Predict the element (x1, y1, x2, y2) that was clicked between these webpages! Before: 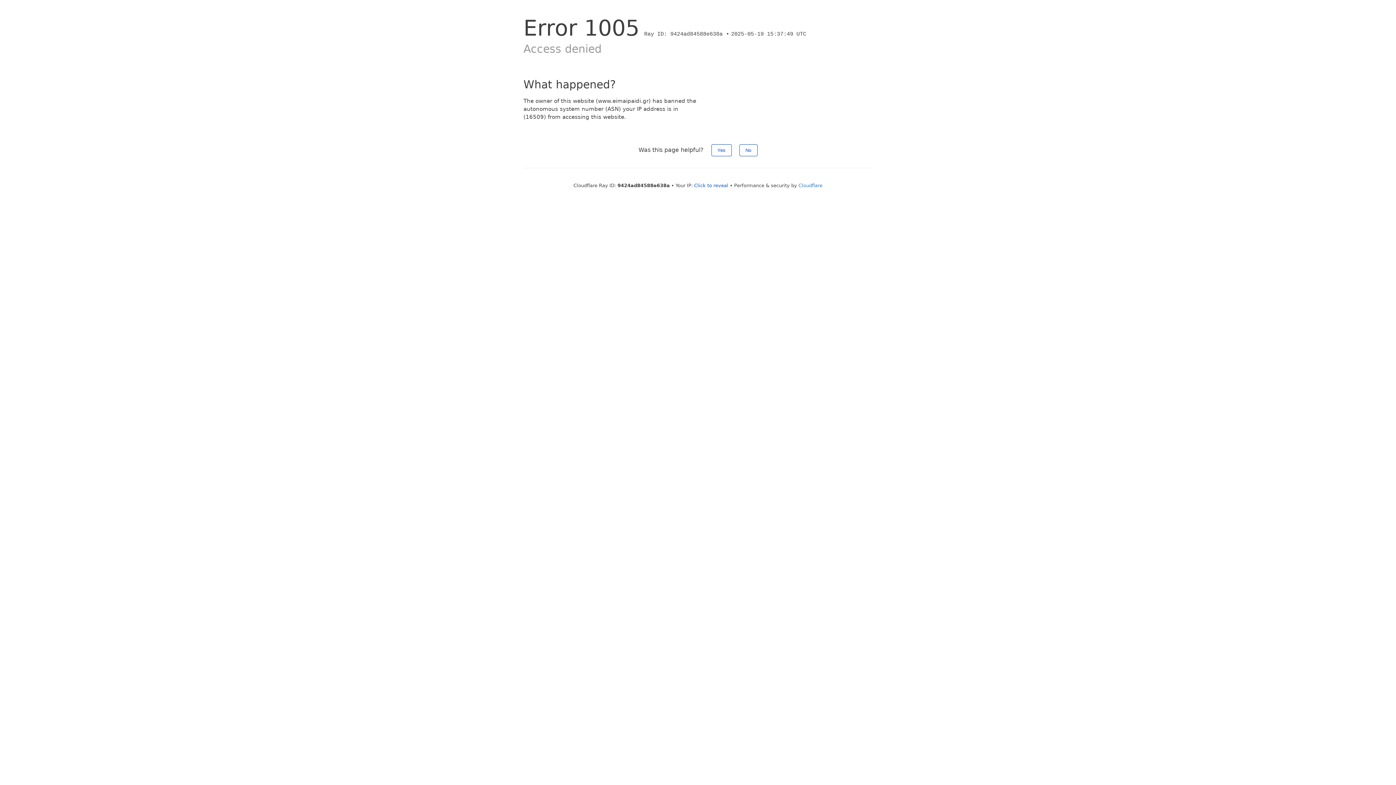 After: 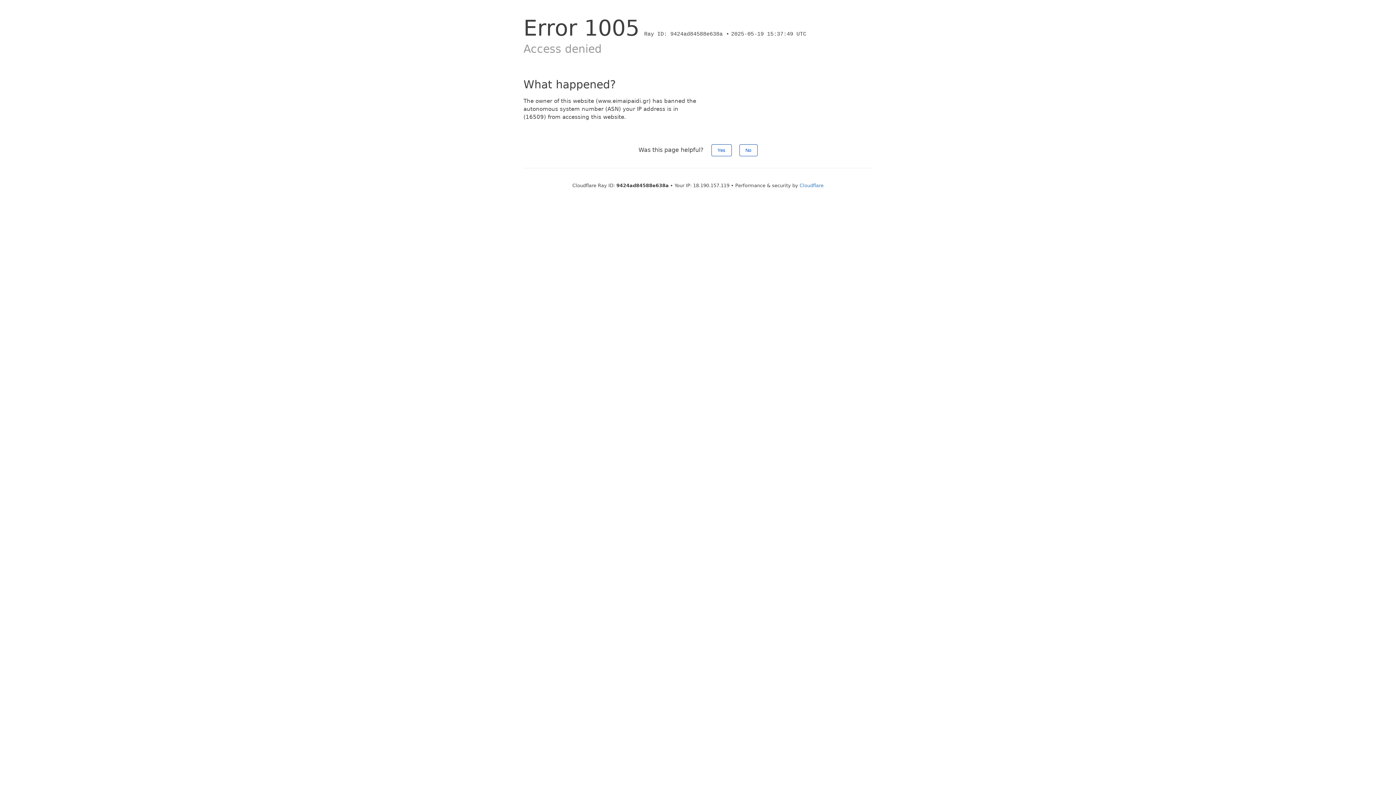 Action: bbox: (694, 182, 728, 188) label: Click to reveal